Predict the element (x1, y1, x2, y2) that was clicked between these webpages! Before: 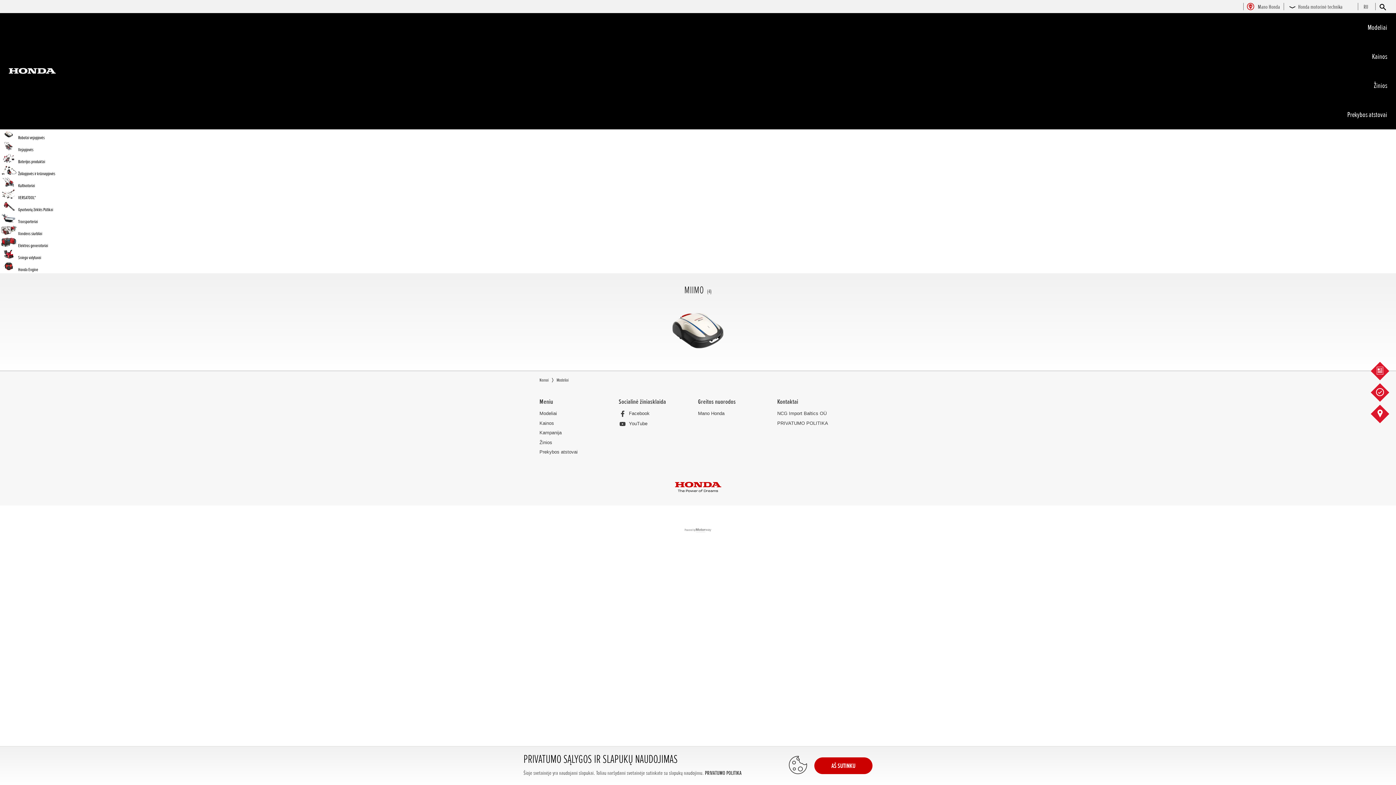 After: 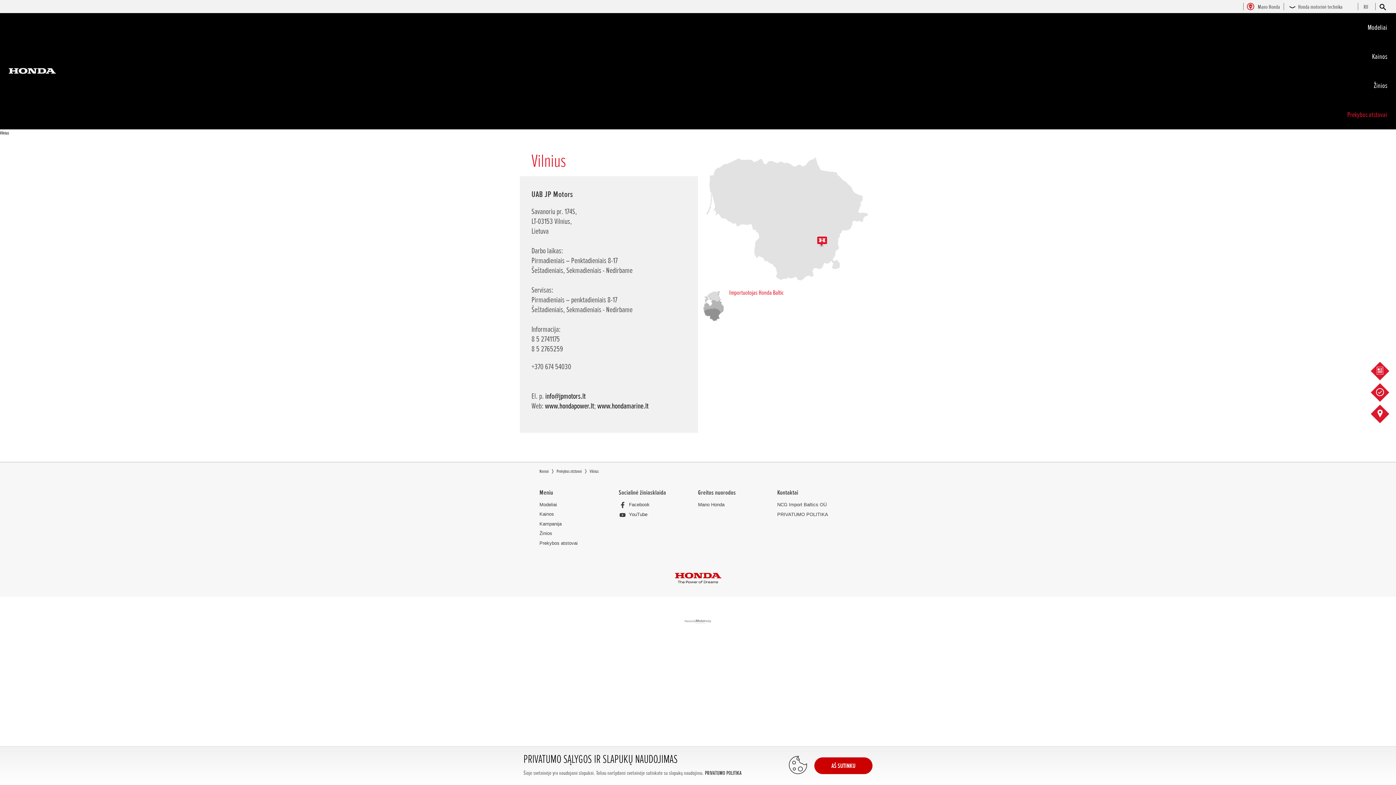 Action: bbox: (1370, 405, 1390, 425) label: KONTAKTAI